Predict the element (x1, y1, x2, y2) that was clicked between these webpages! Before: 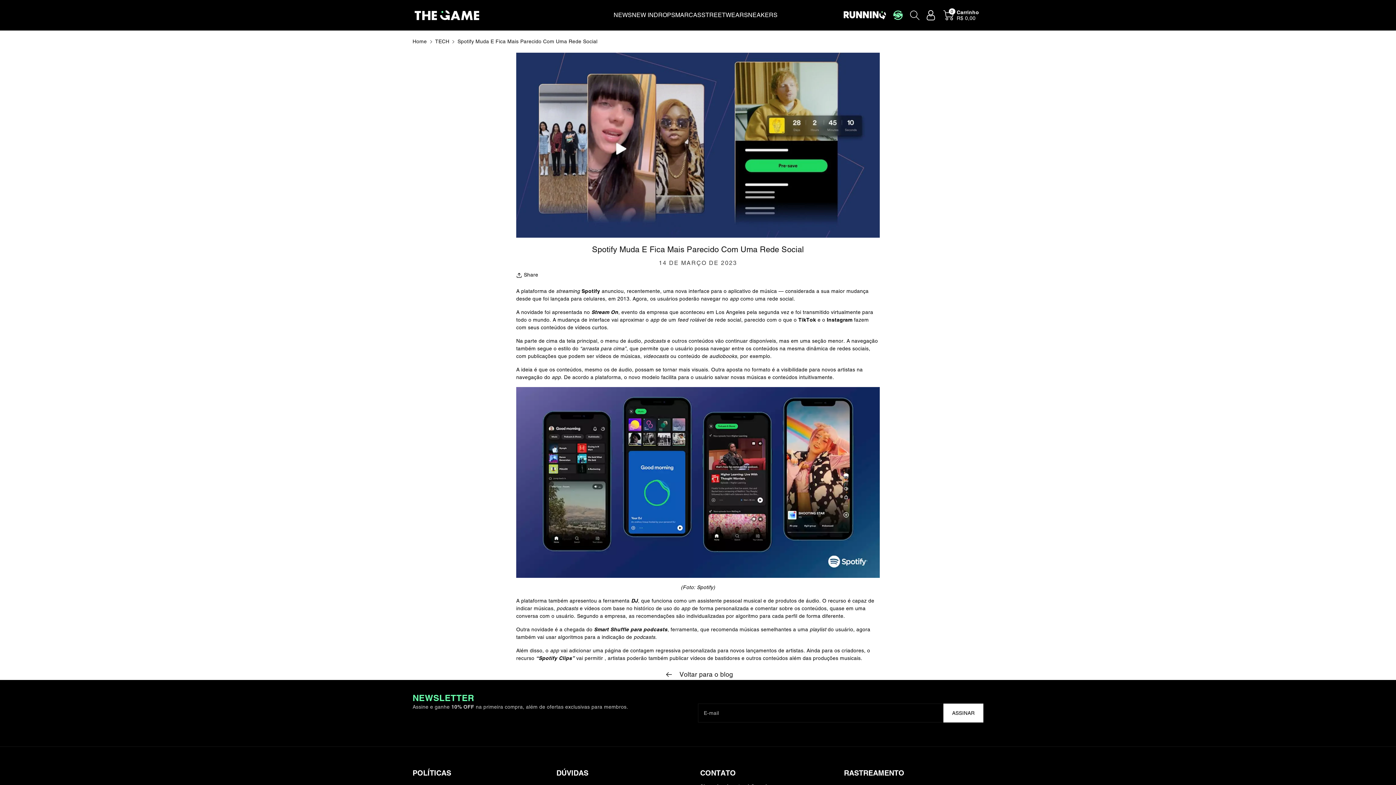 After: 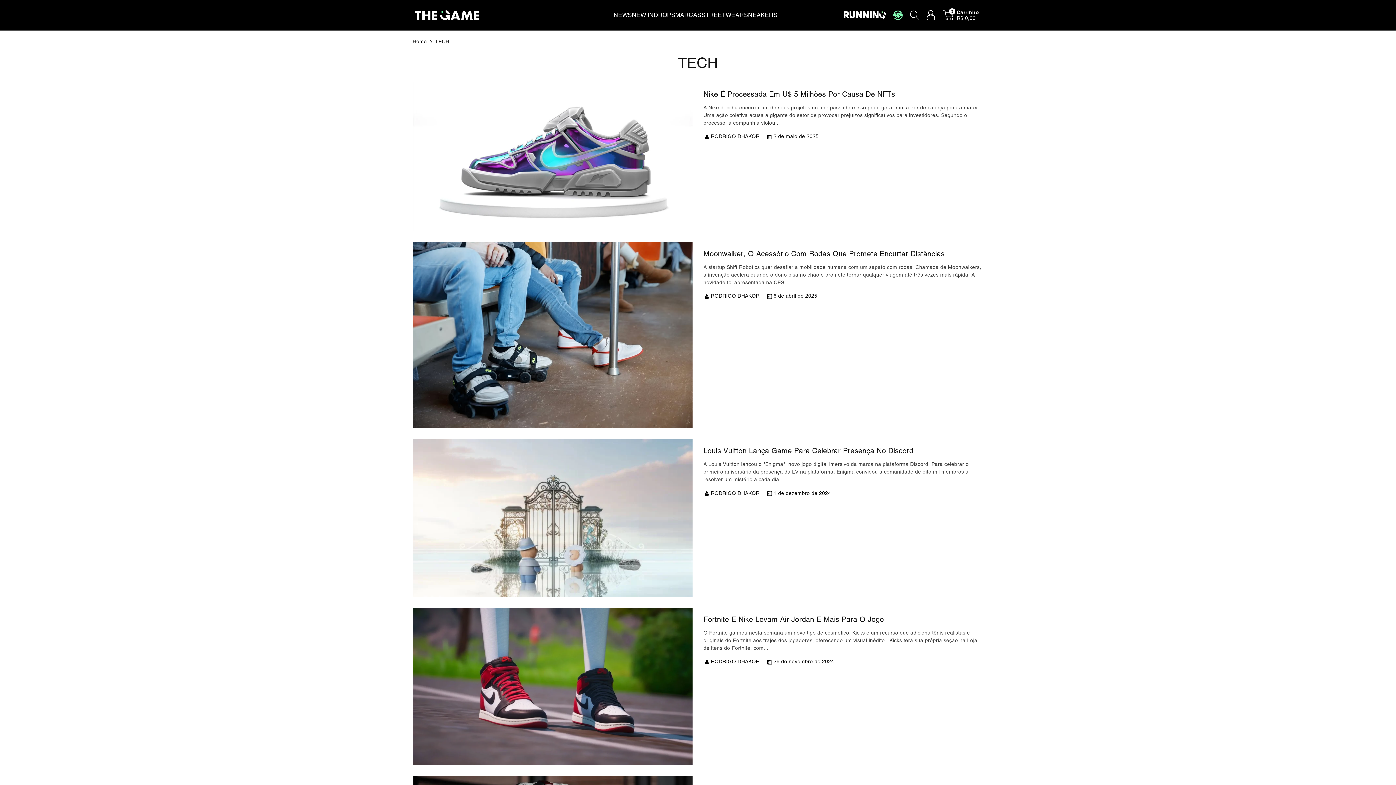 Action: label:  Voltar para o blog bbox: (663, 669, 733, 680)